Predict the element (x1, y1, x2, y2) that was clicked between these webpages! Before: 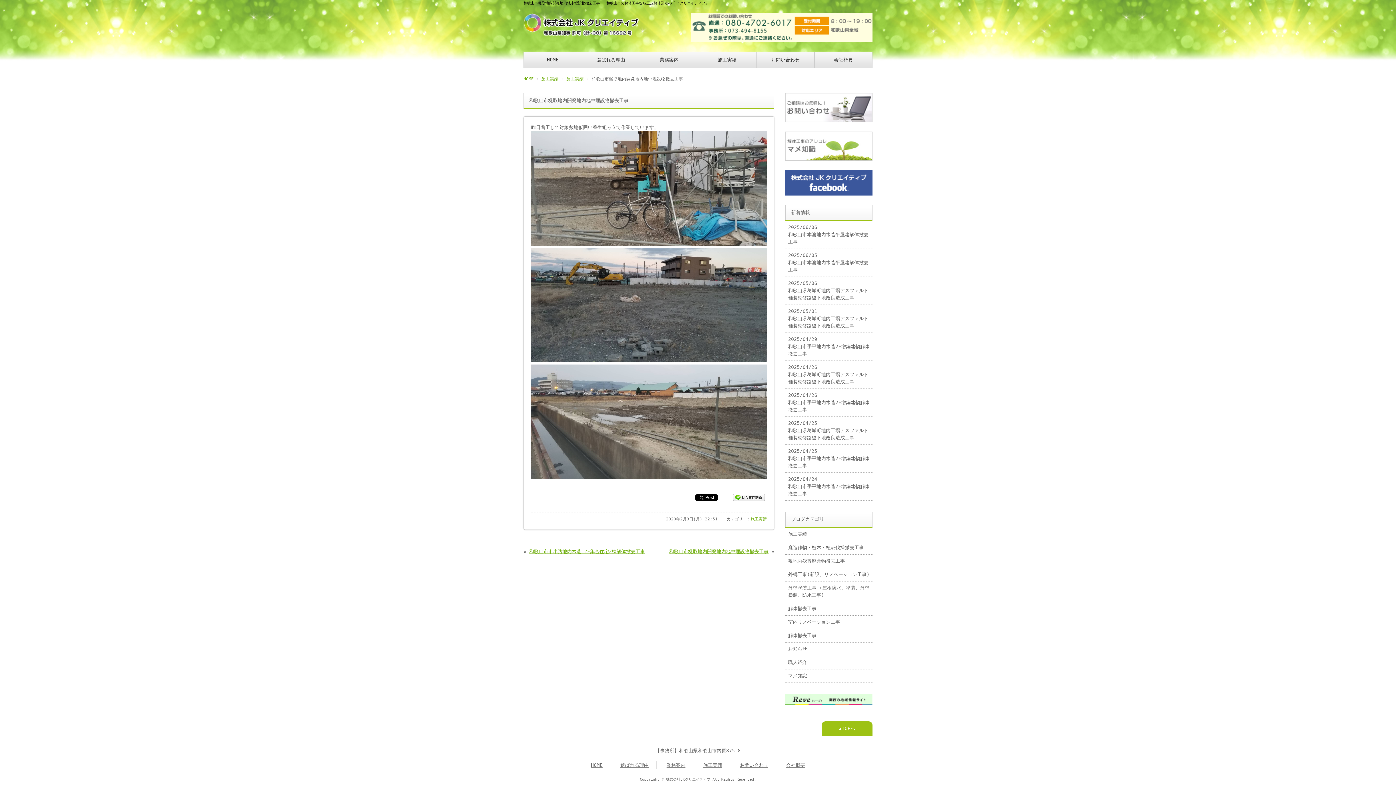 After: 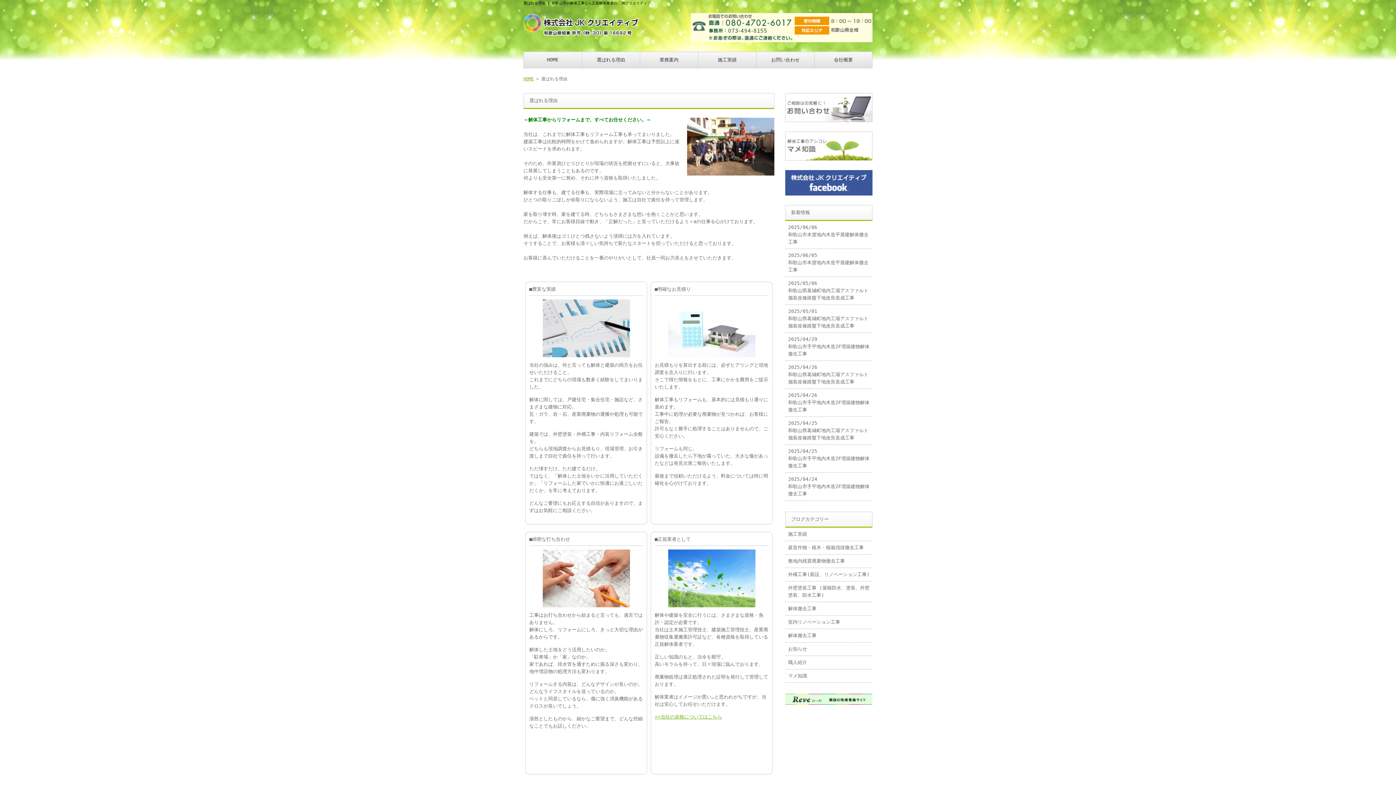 Action: label: 選ばれる理由 bbox: (581, 52, 640, 68)